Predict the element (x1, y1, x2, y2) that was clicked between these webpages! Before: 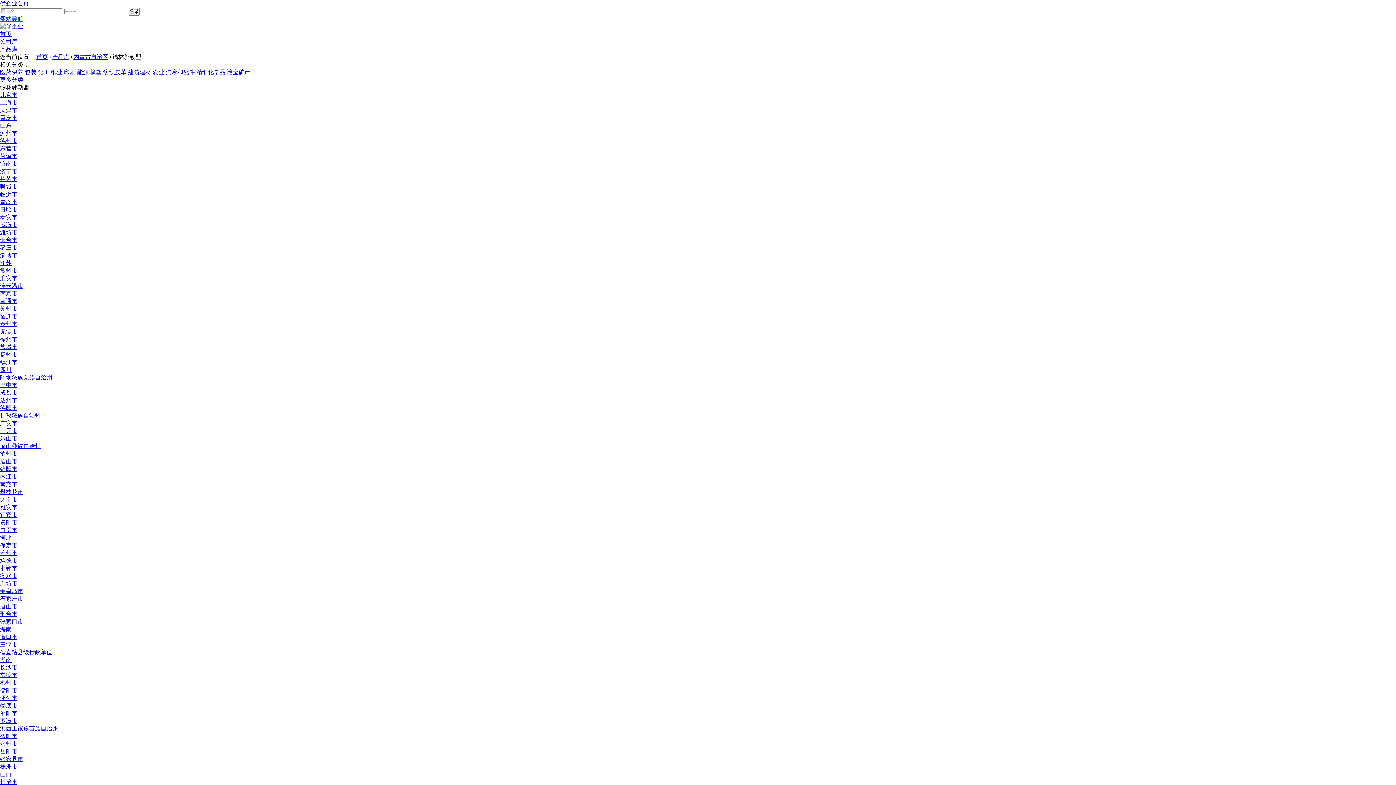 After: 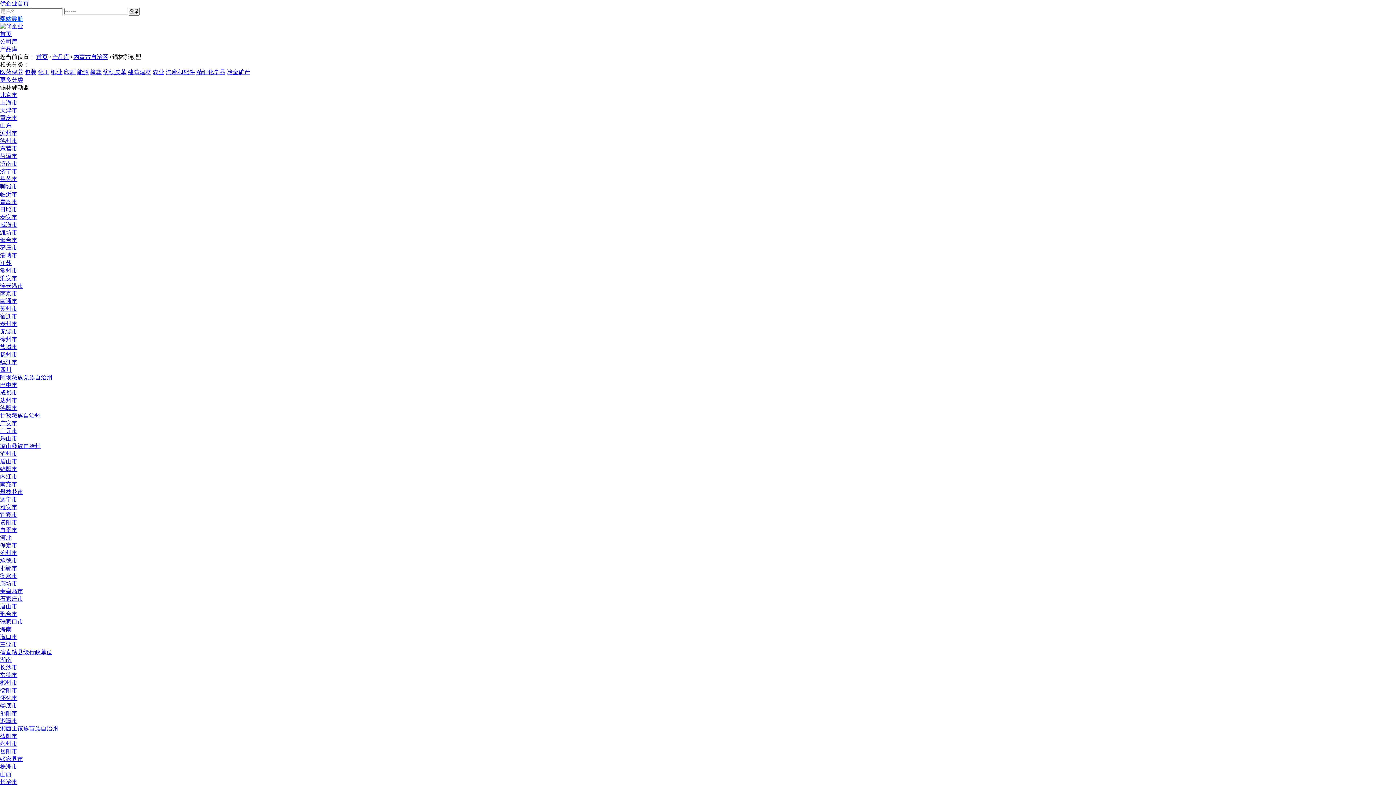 Action: label: 湖南 bbox: (0, 657, 11, 663)